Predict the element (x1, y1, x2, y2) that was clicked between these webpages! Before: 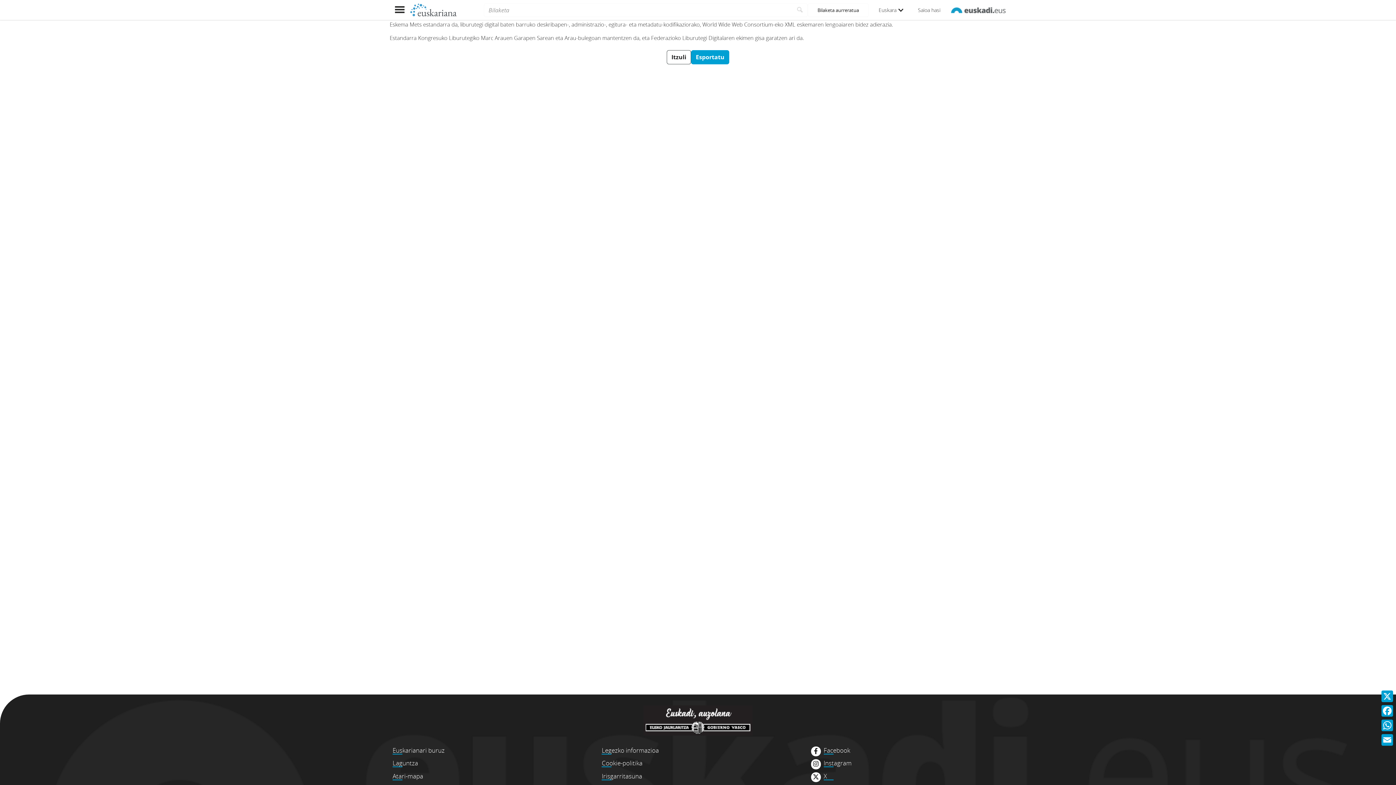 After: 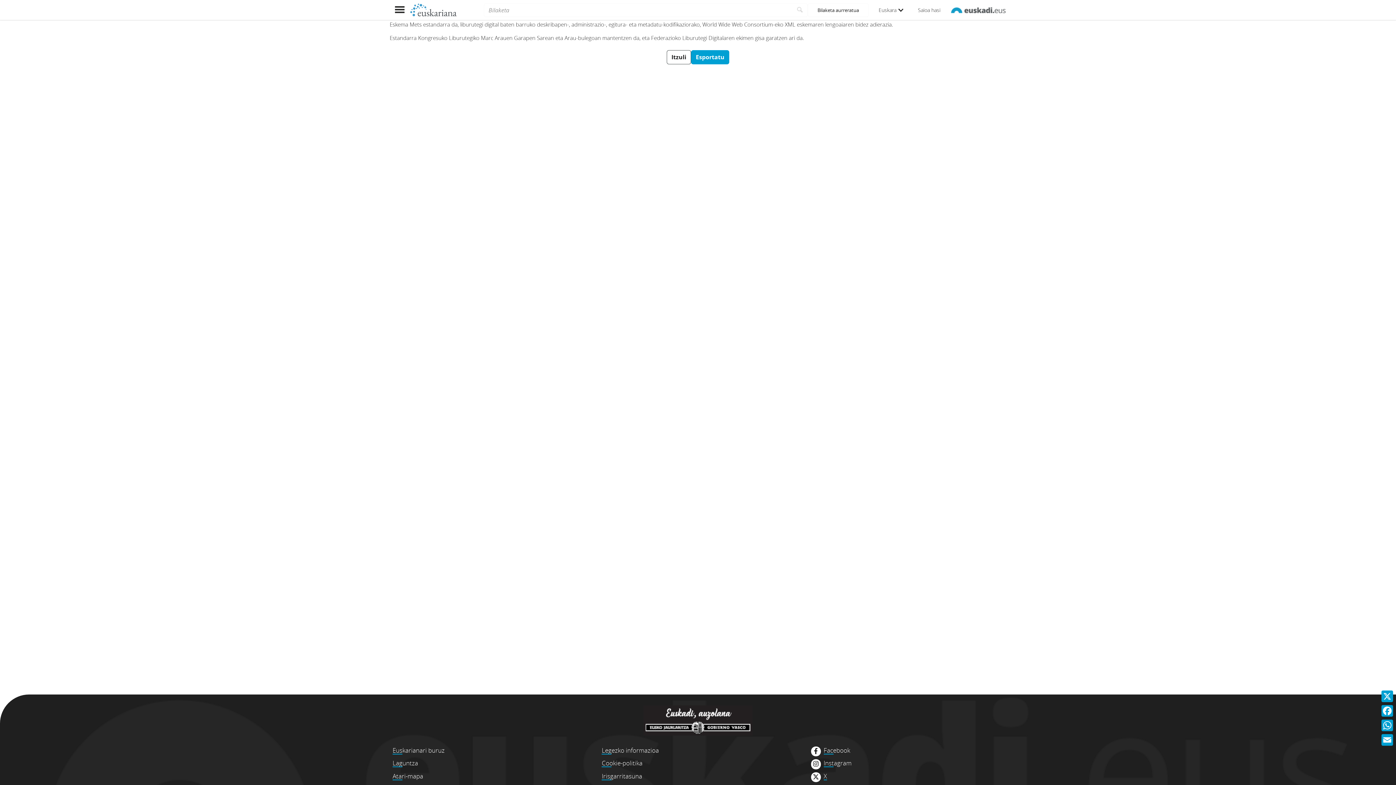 Action: bbox: (823, 772, 827, 781) label: X